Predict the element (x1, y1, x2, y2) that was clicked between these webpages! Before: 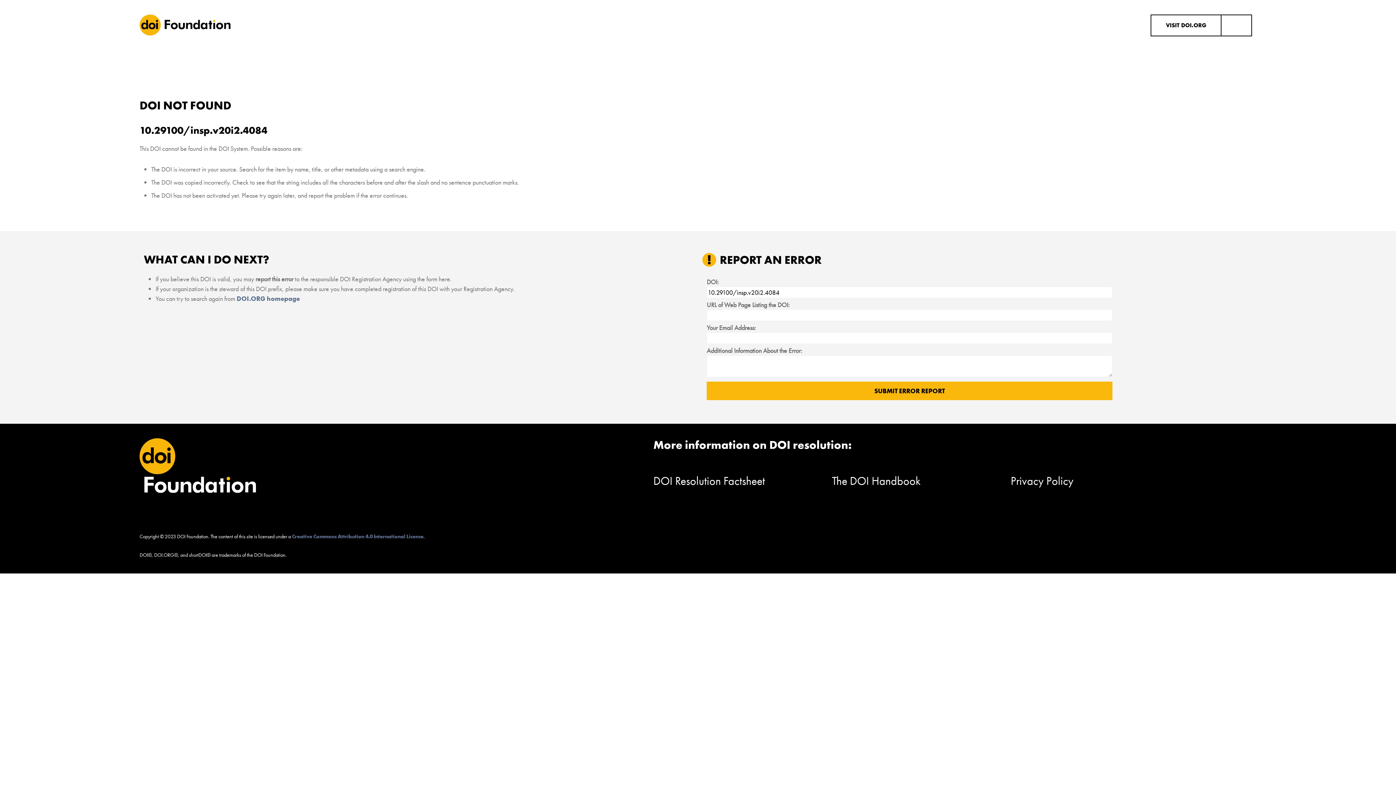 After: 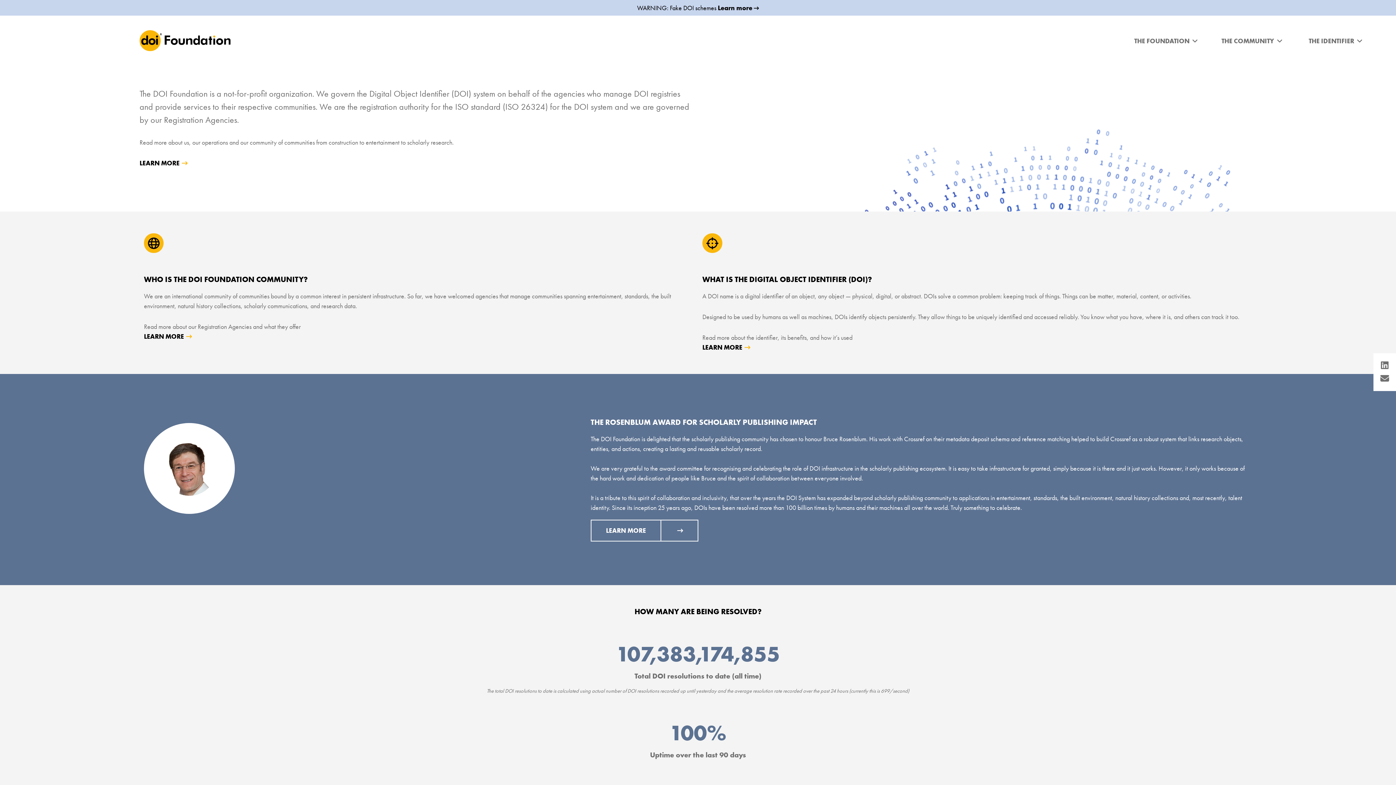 Action: bbox: (139, 466, 256, 474)